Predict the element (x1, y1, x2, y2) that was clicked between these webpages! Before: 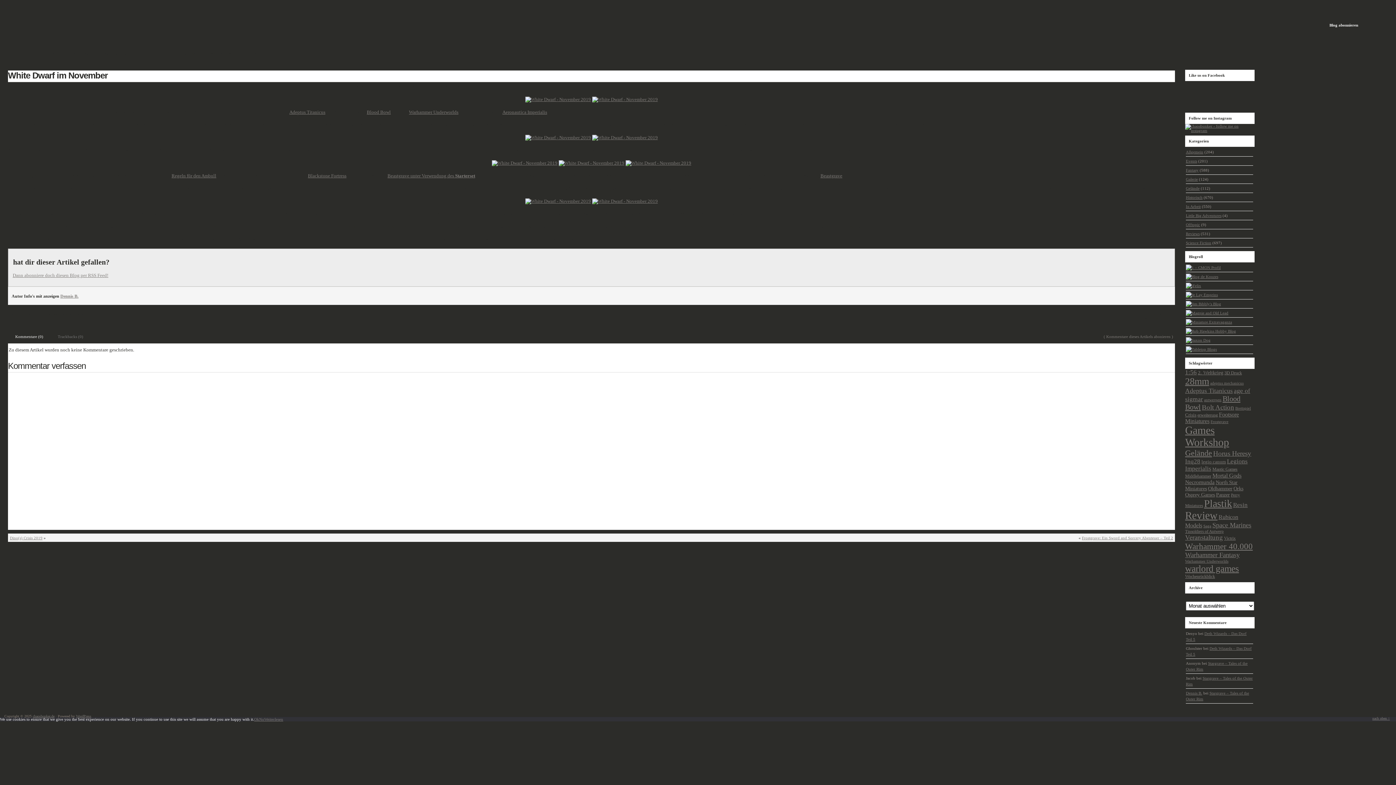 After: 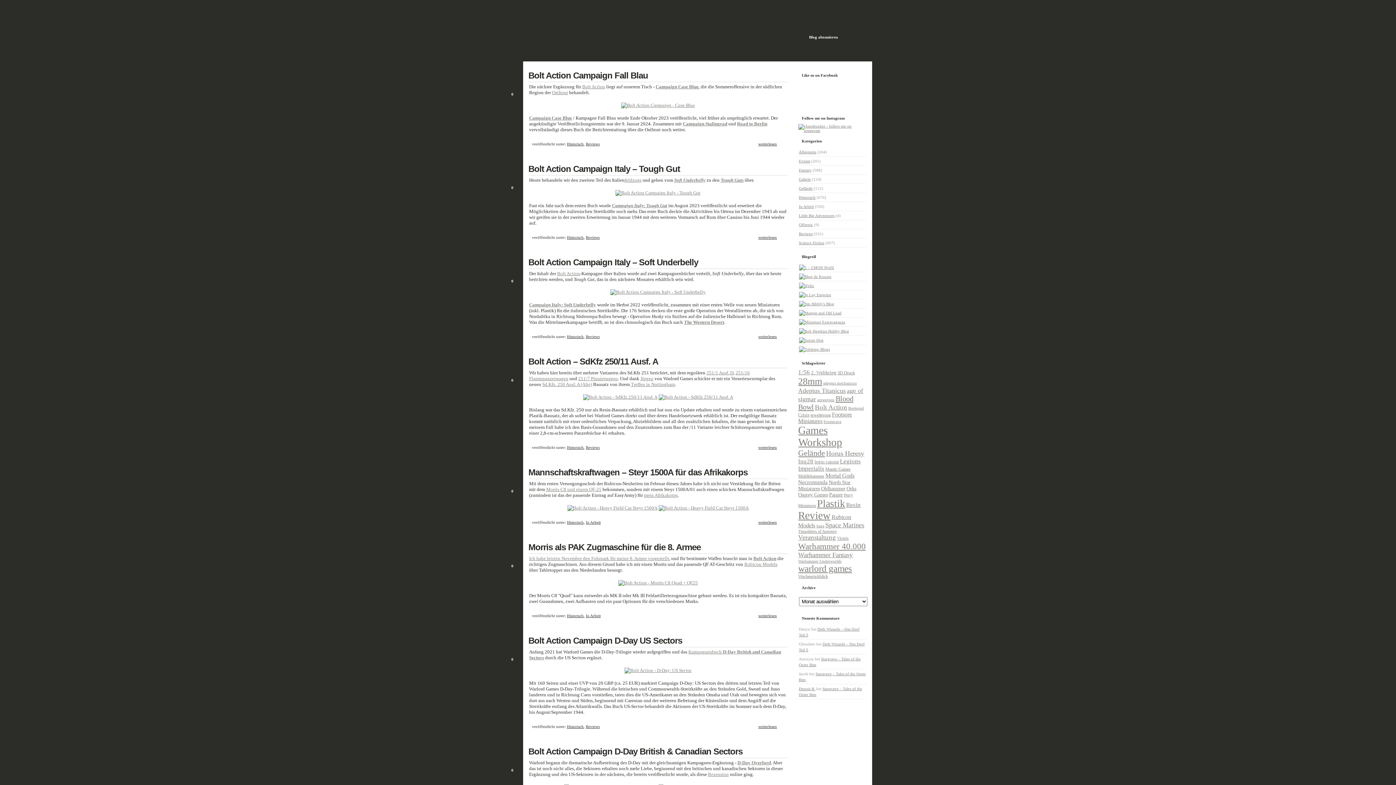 Action: bbox: (1198, 369, 1223, 375) label: 2. Weltkrieg (49 Einträge)